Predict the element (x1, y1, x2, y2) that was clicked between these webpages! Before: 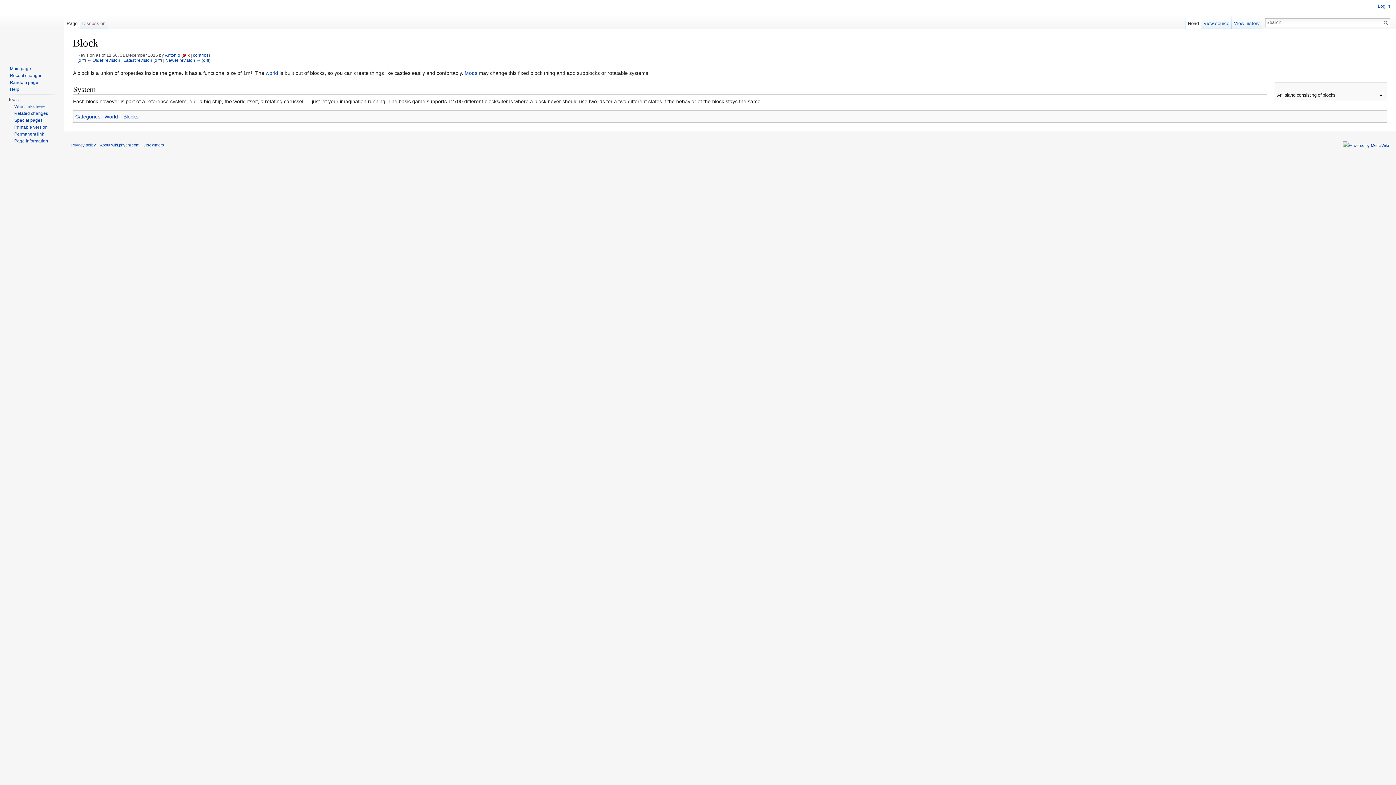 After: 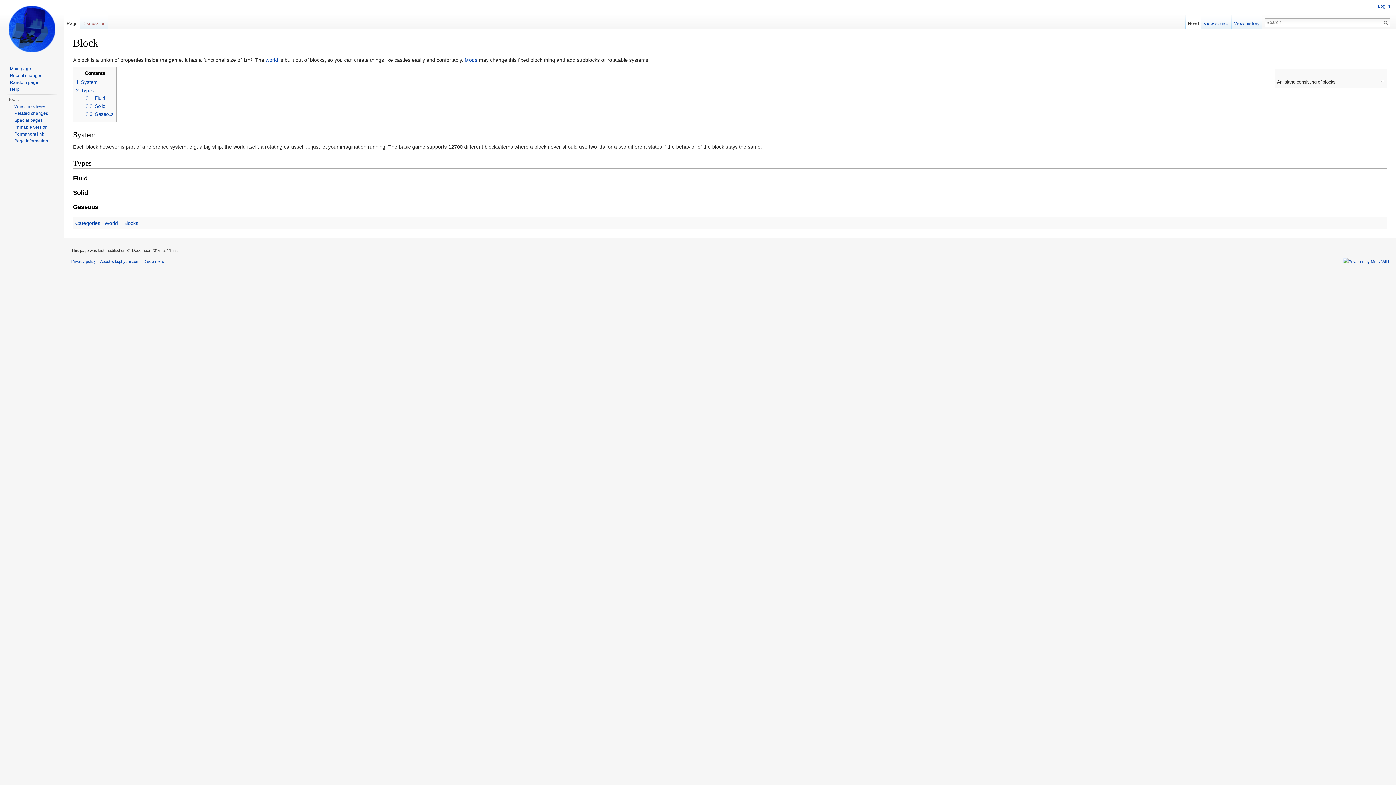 Action: label: Page bbox: (64, 14, 79, 29)